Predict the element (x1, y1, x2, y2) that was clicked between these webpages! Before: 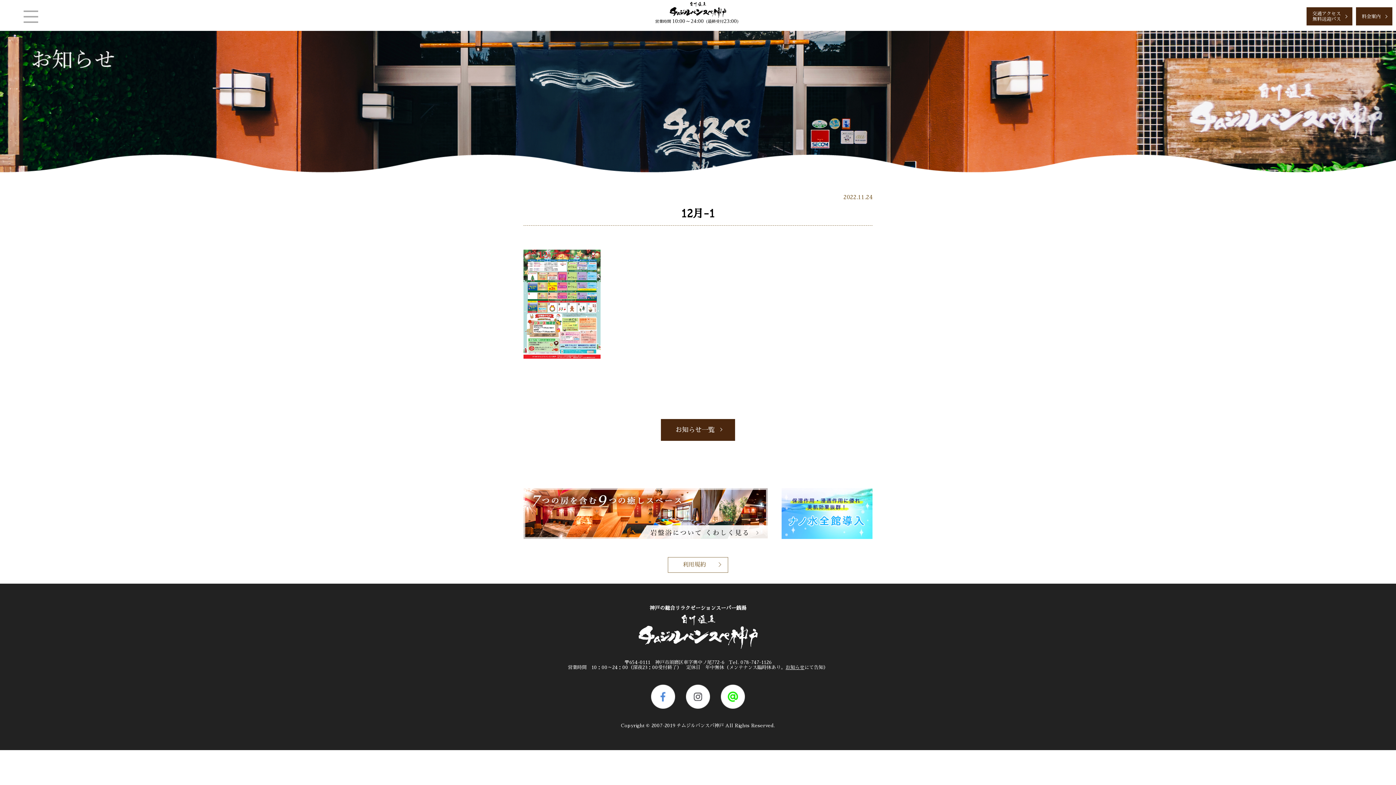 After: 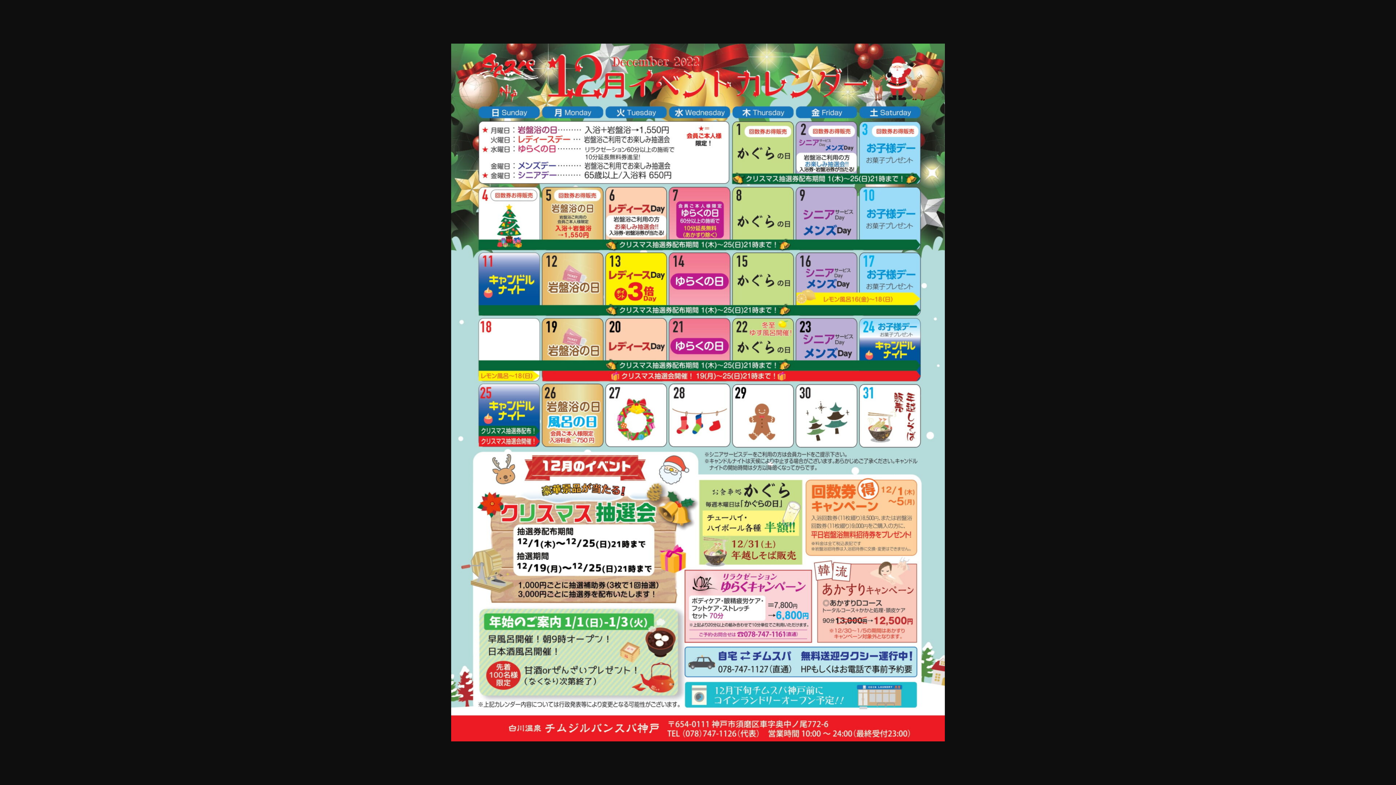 Action: bbox: (523, 301, 600, 306)